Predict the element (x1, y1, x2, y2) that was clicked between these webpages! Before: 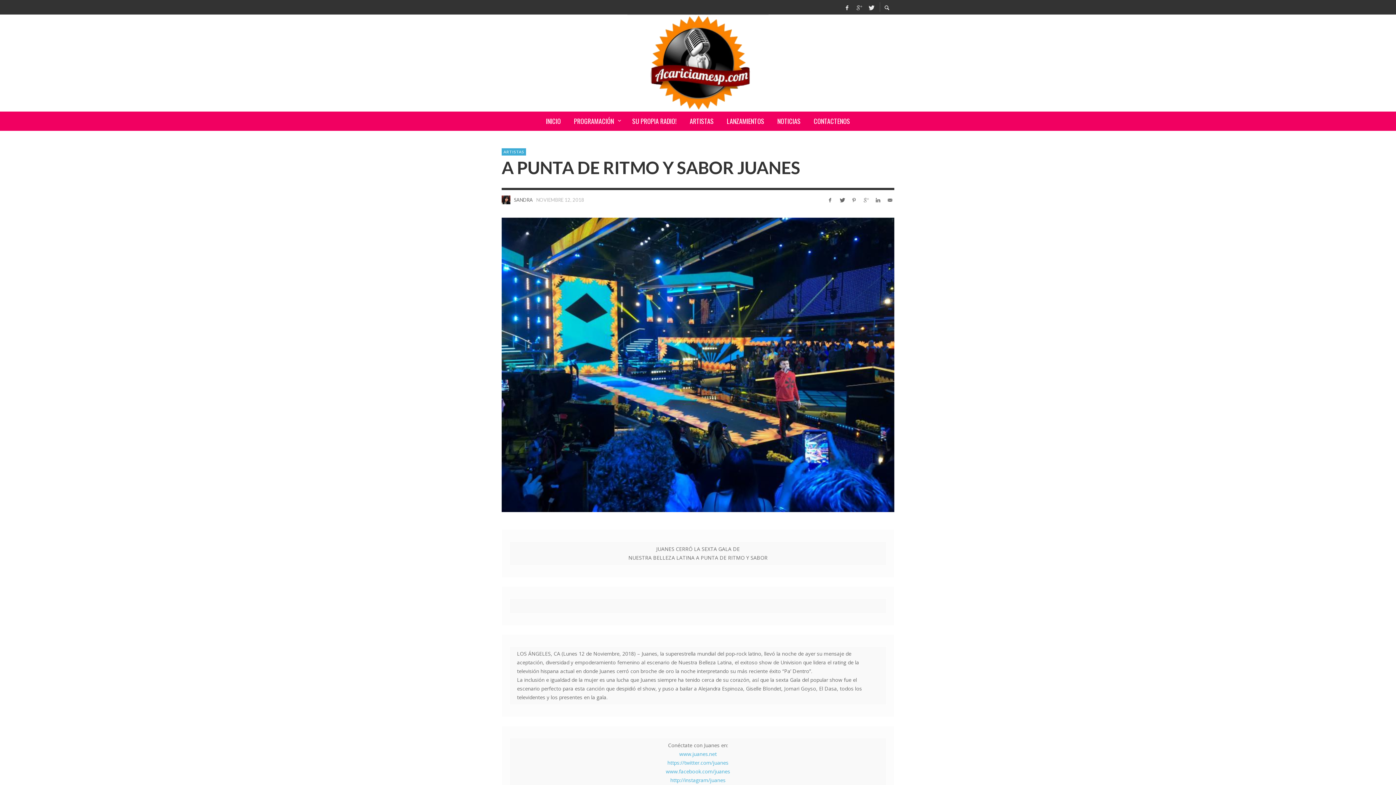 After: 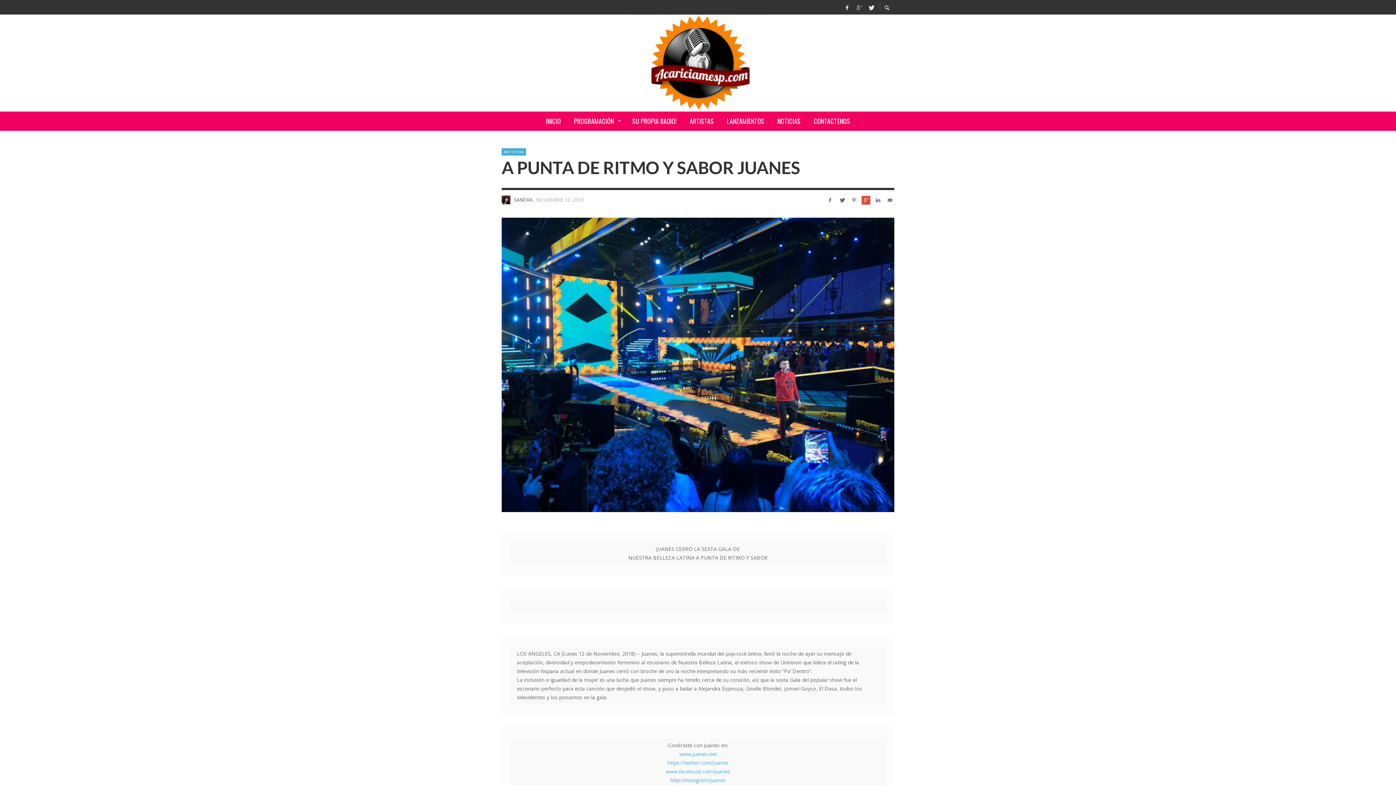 Action: bbox: (861, 195, 870, 204)